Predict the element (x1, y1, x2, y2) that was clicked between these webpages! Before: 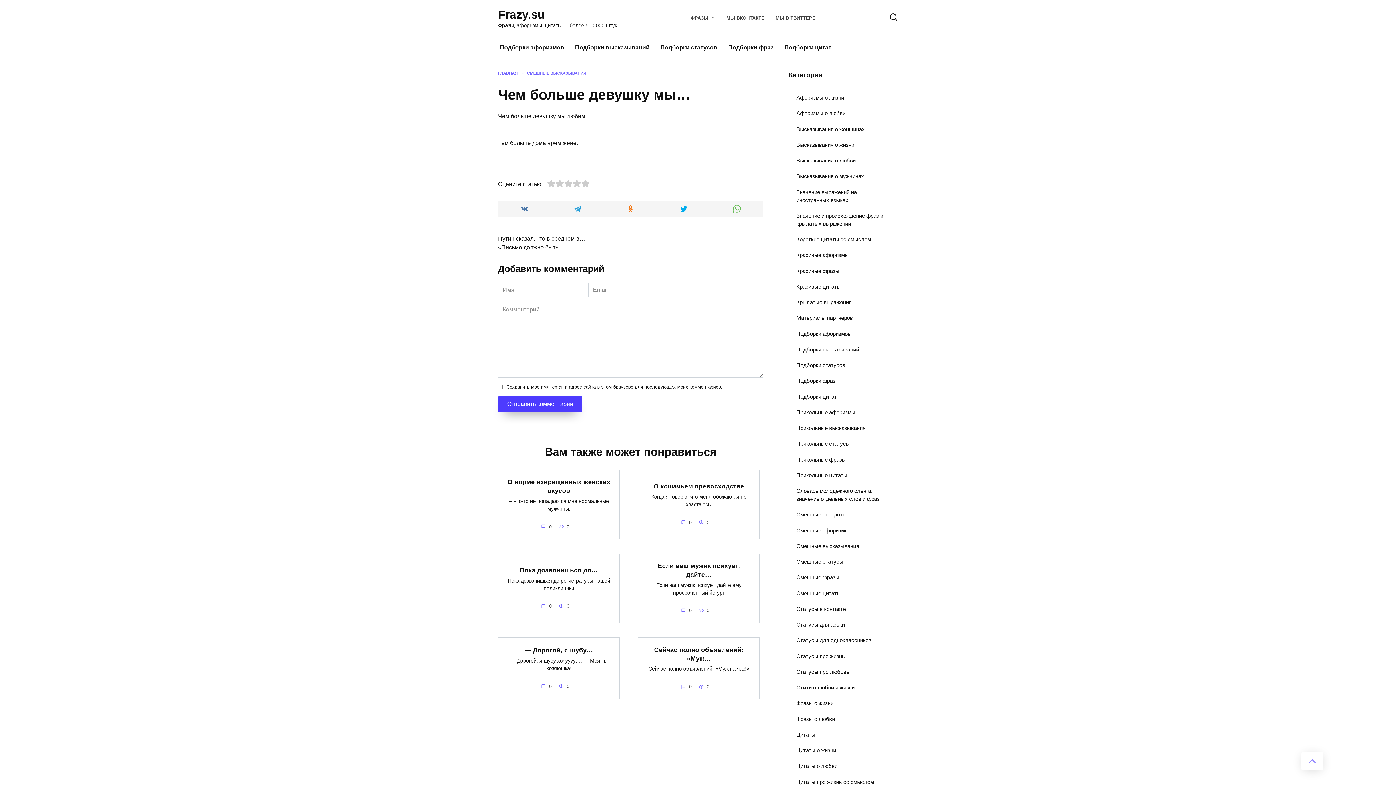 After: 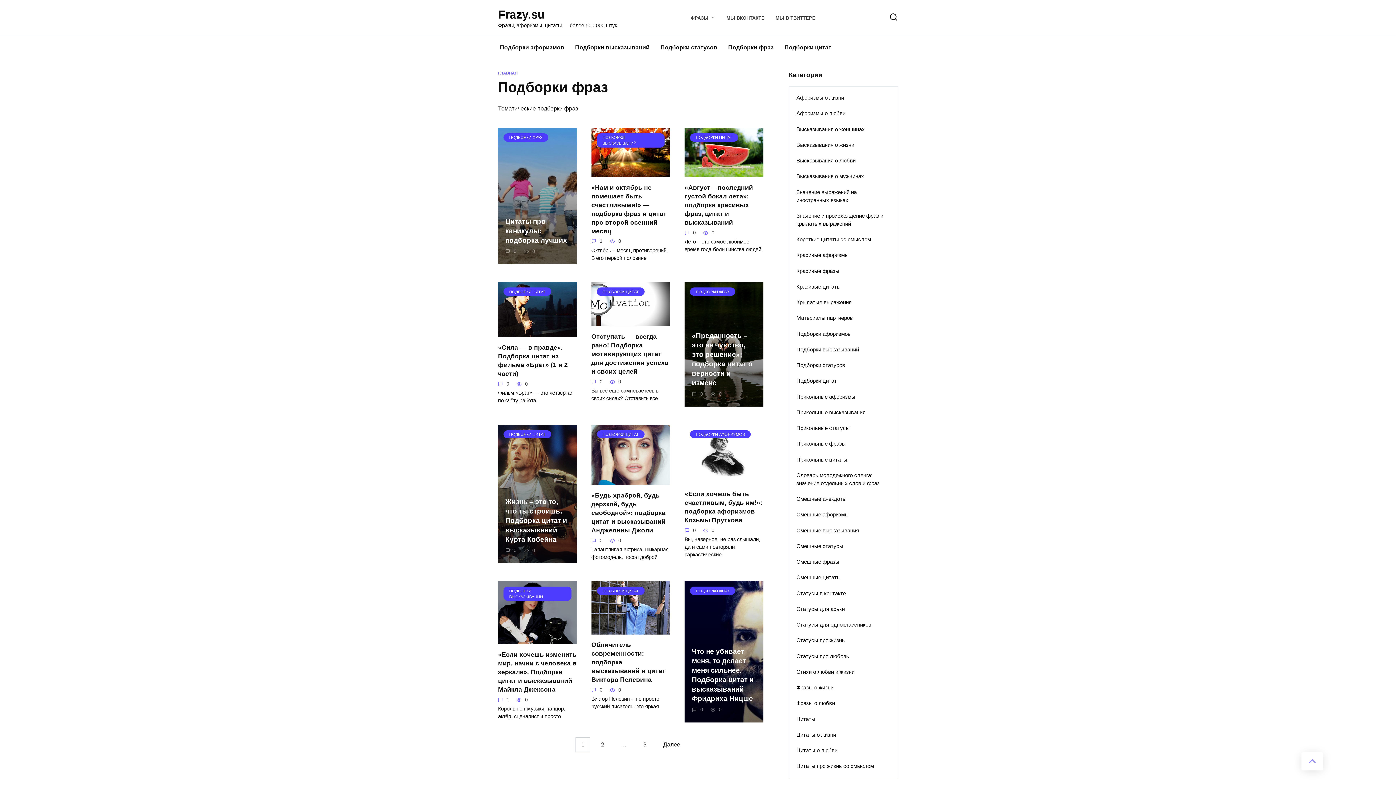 Action: label: Подборки фраз bbox: (789, 373, 897, 389)